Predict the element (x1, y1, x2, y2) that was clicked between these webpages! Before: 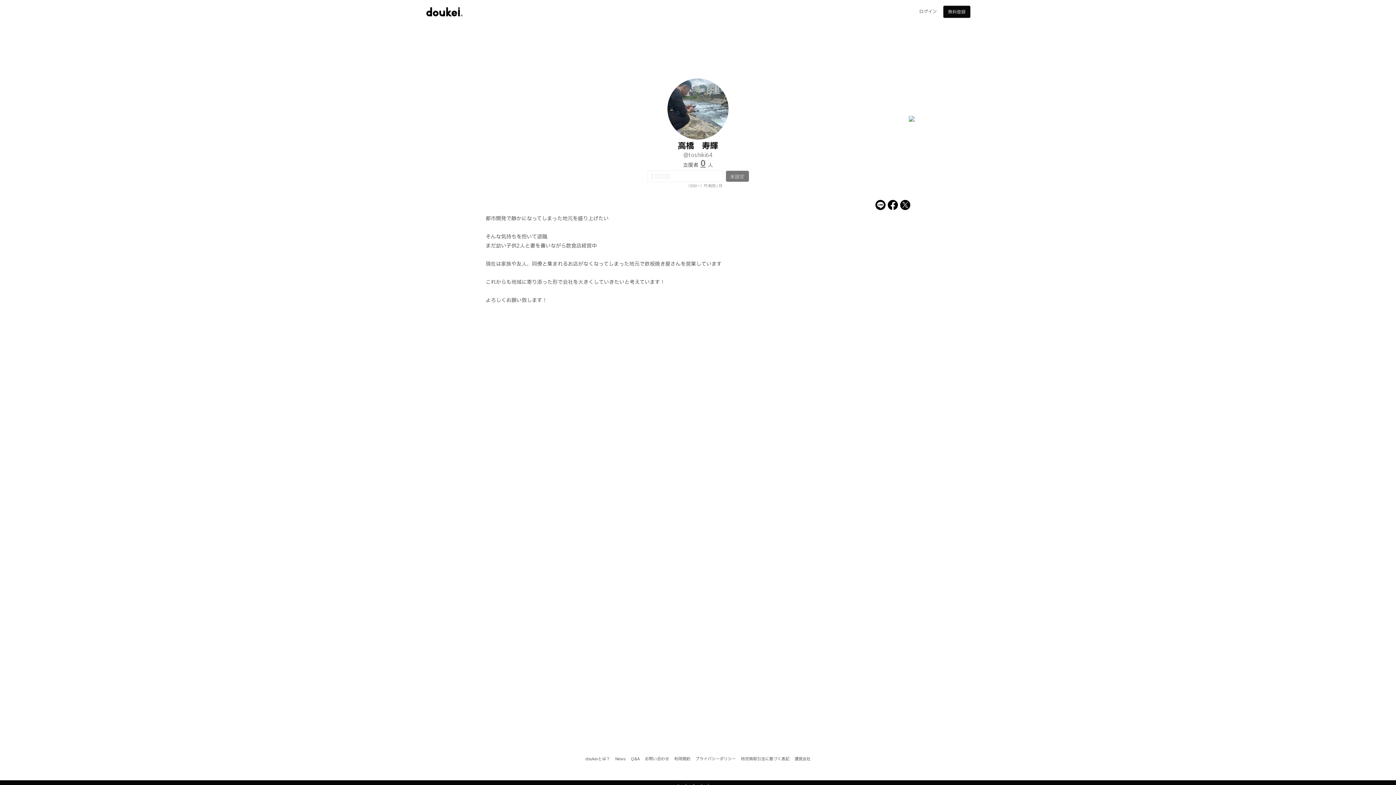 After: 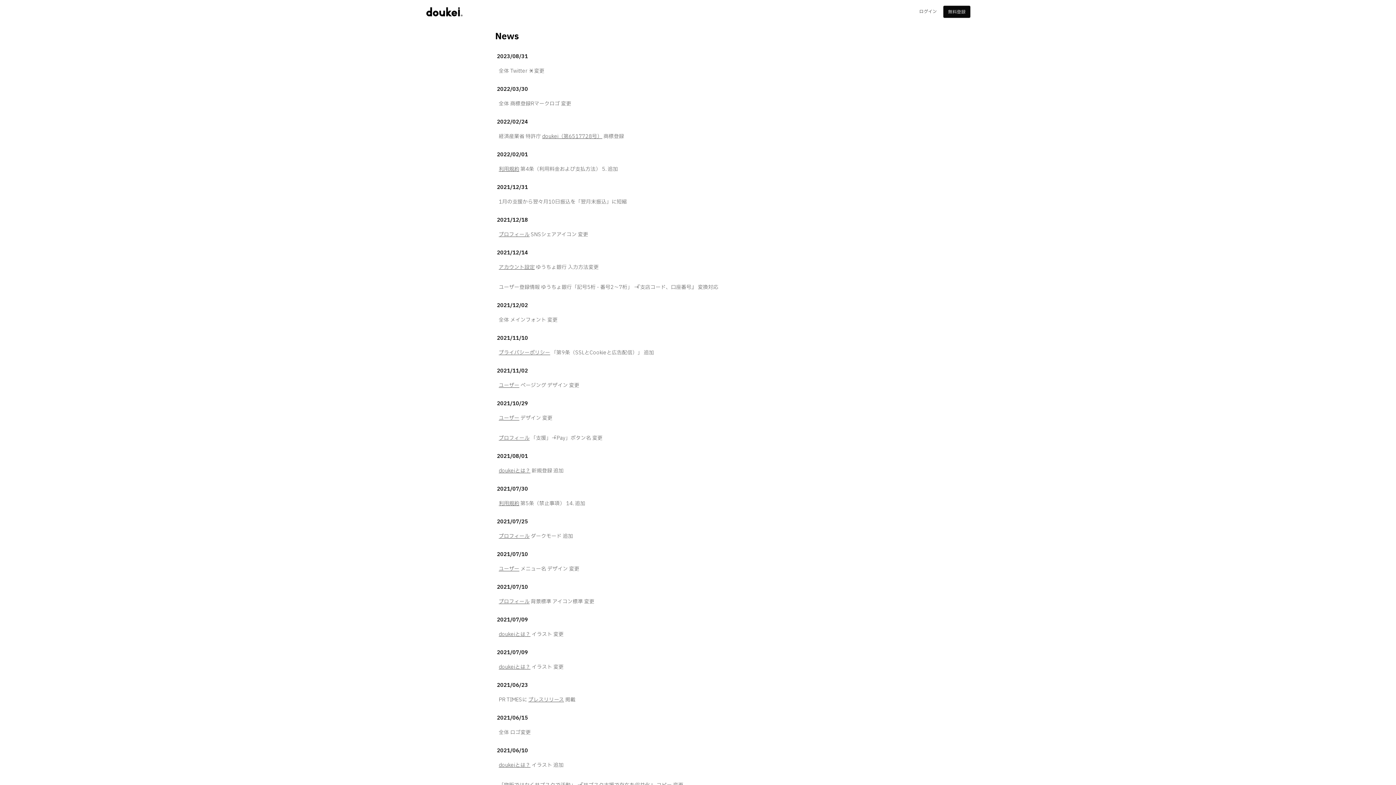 Action: bbox: (615, 756, 626, 762) label: News